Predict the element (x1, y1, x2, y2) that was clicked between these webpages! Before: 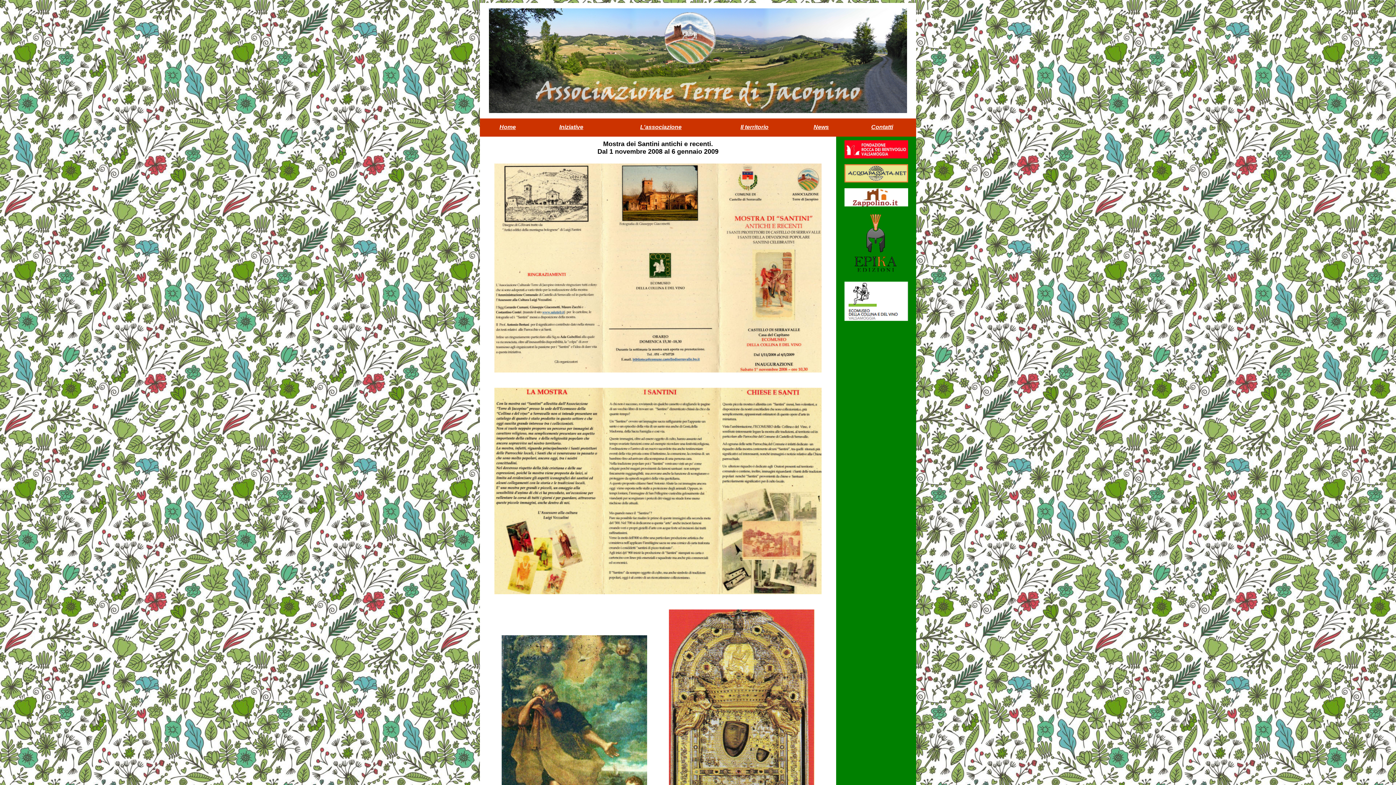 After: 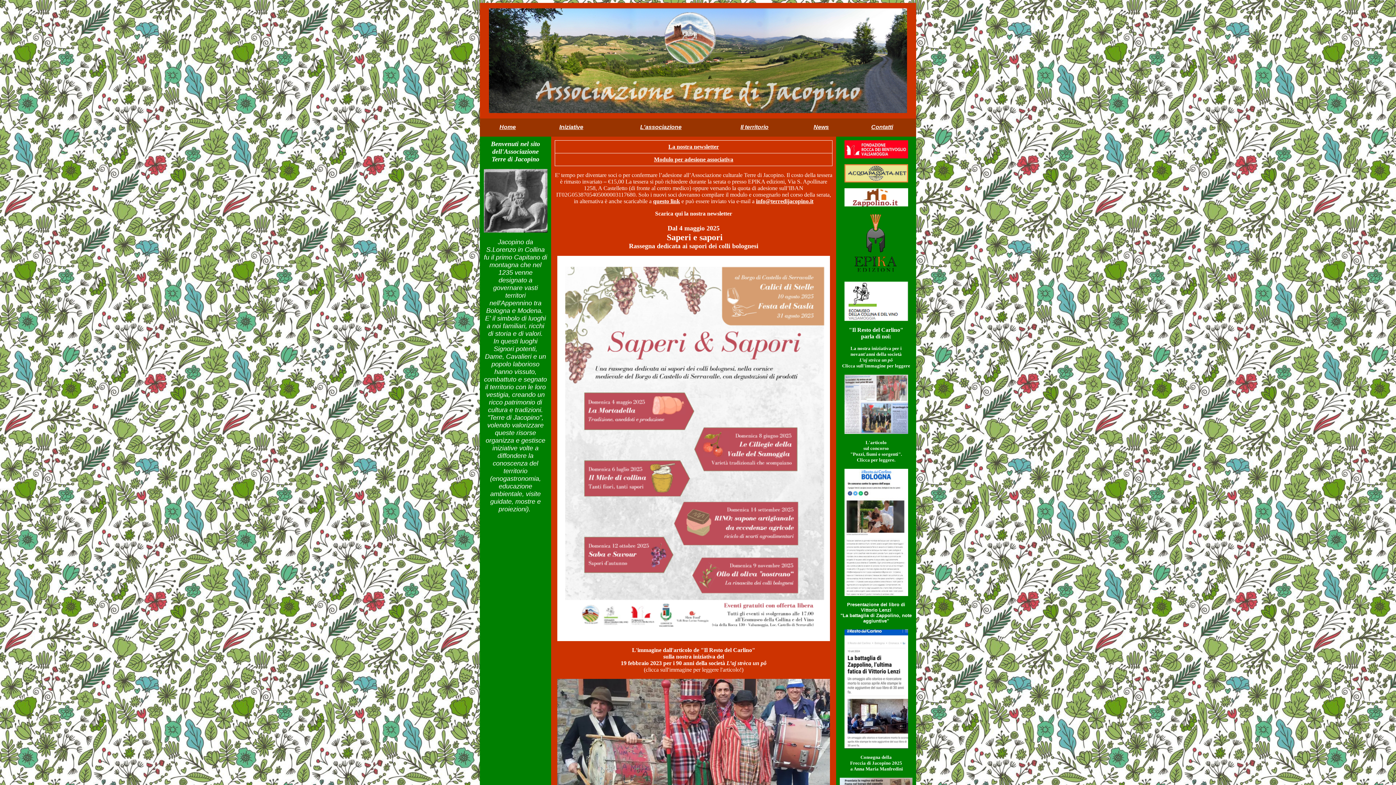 Action: label: Home bbox: (499, 124, 516, 130)